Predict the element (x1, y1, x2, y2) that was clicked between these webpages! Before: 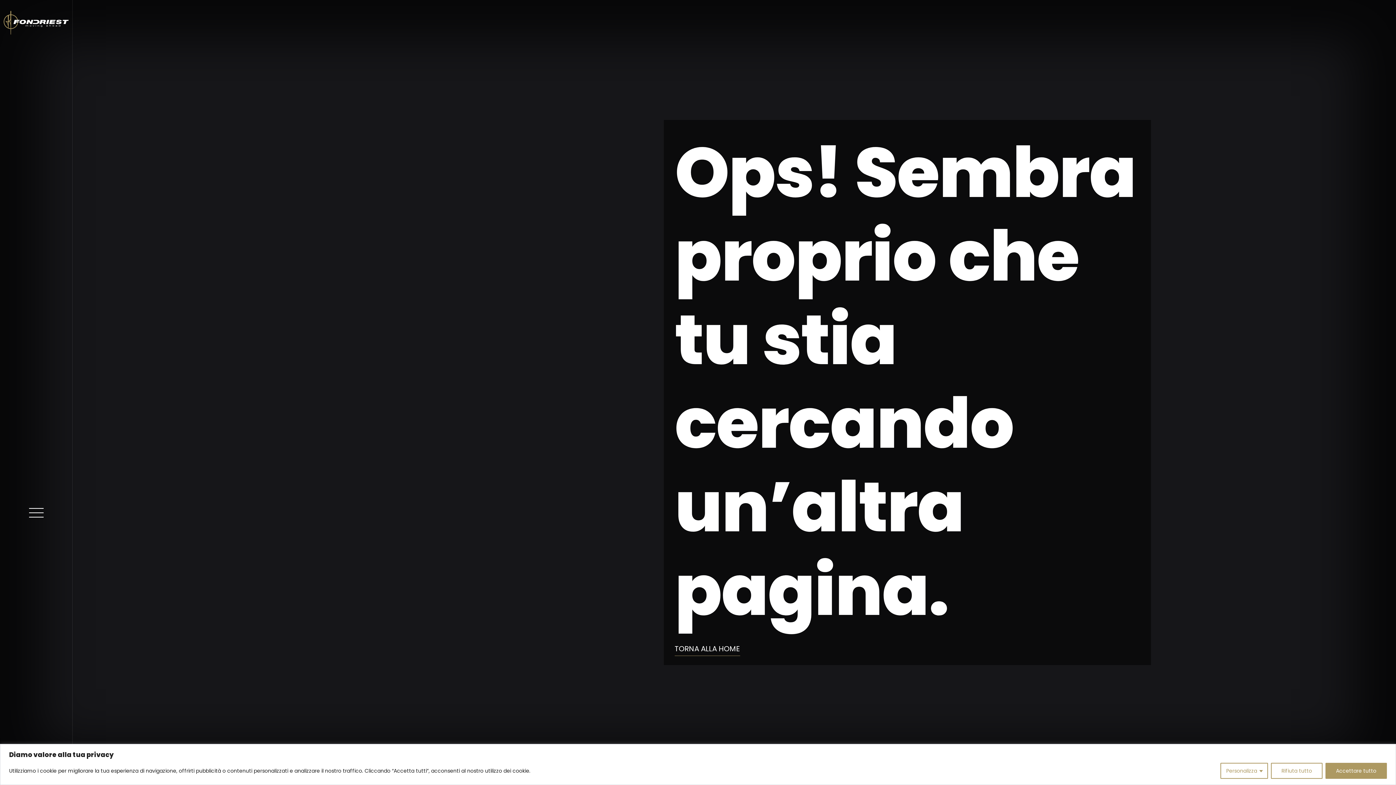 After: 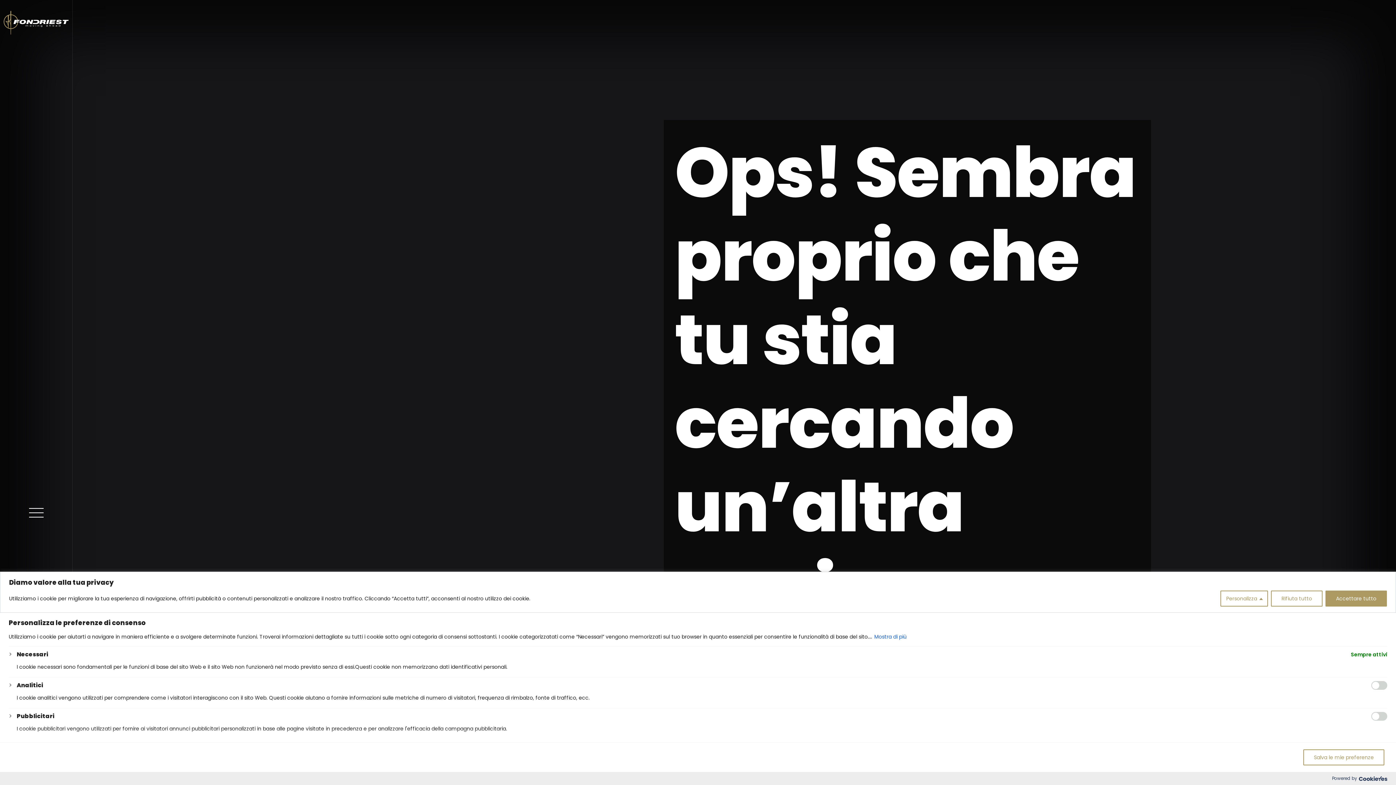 Action: bbox: (1220, 763, 1268, 779) label: Personalizza